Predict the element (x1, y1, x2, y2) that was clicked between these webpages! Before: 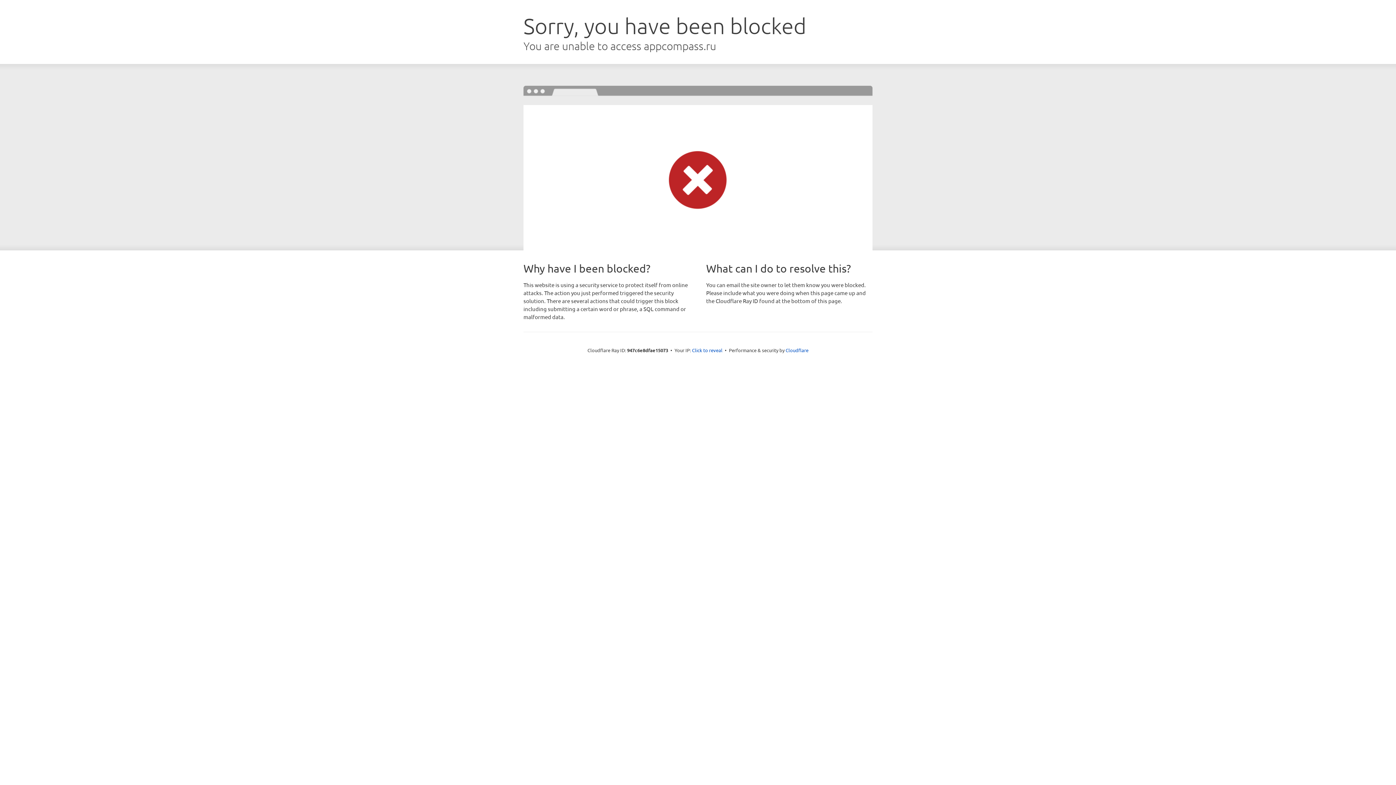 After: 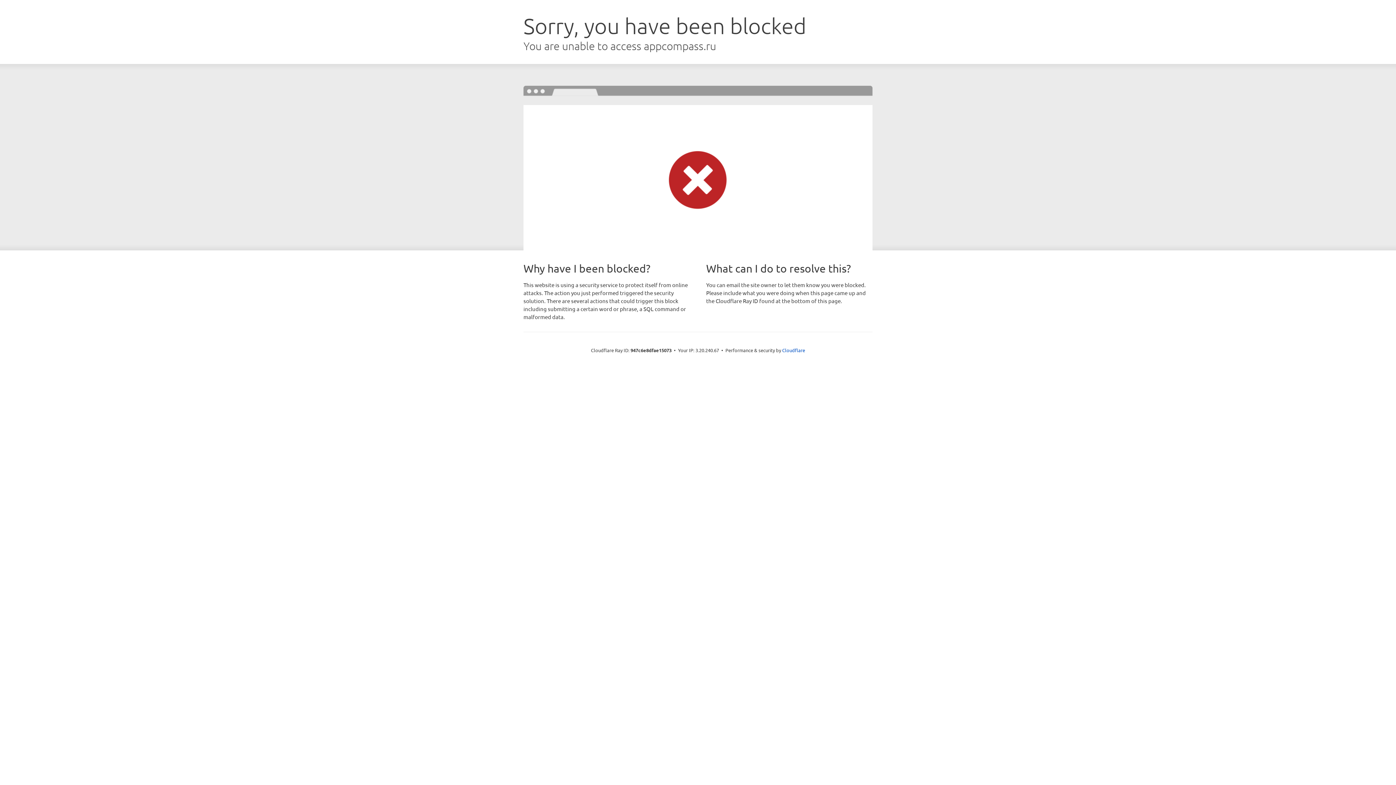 Action: bbox: (692, 346, 722, 353) label: Click to reveal